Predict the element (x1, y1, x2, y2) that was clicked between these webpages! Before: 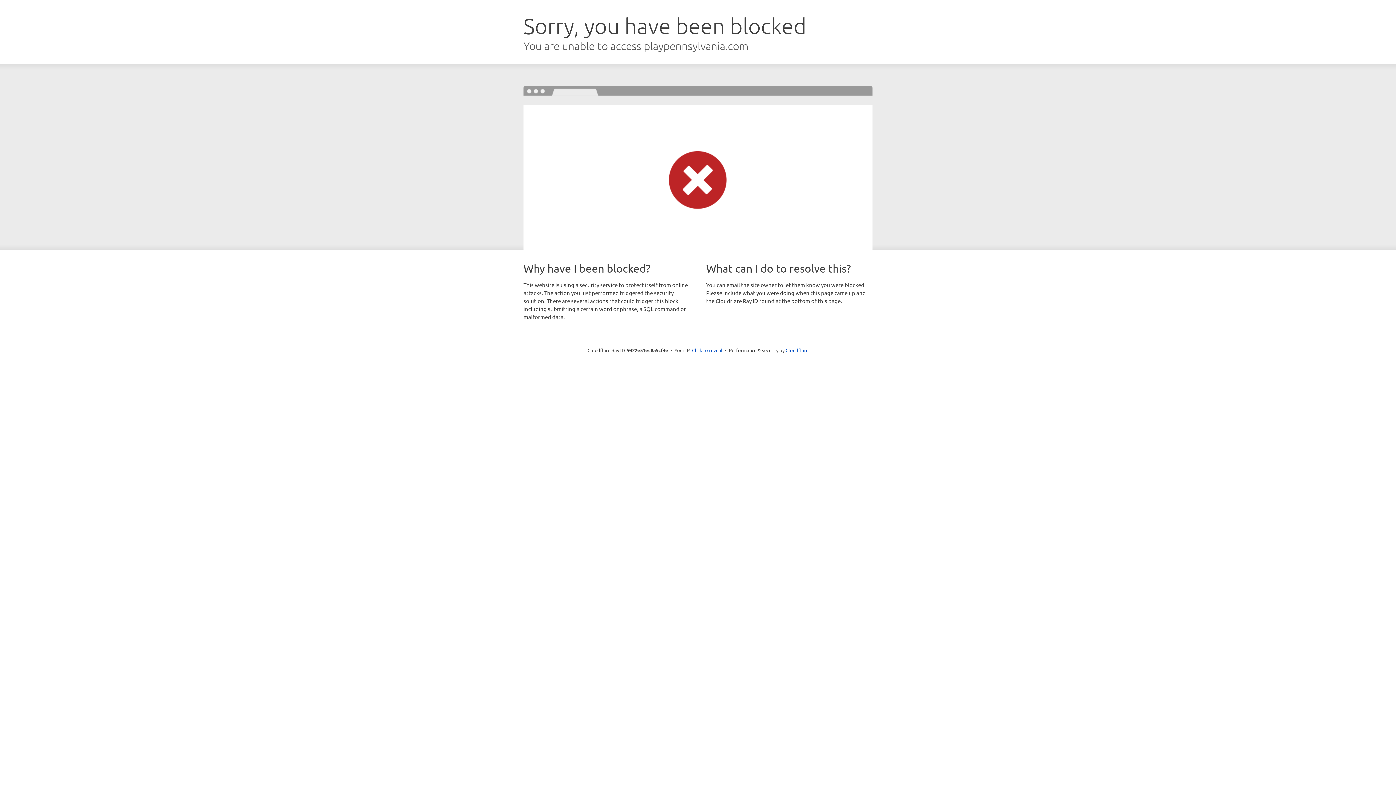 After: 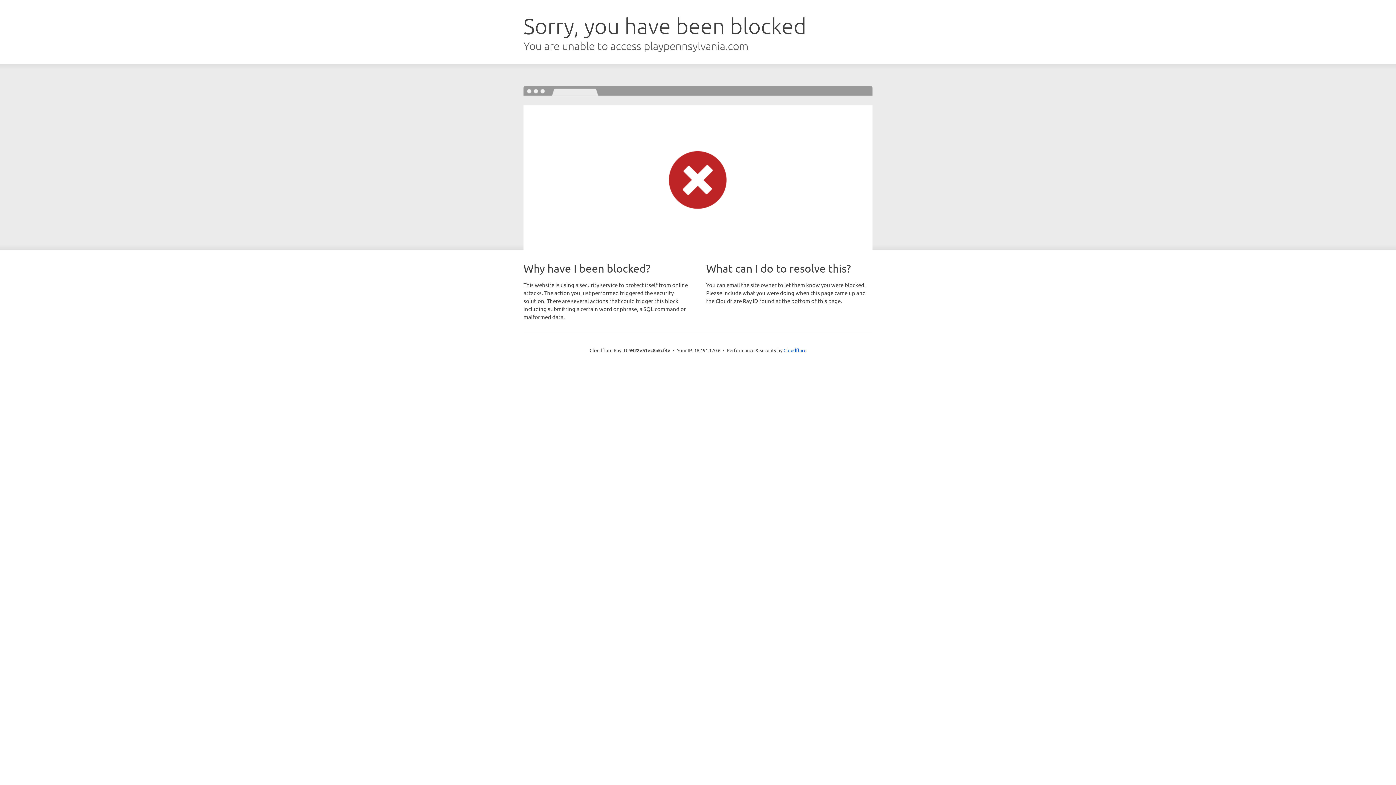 Action: bbox: (692, 346, 722, 353) label: Click to reveal